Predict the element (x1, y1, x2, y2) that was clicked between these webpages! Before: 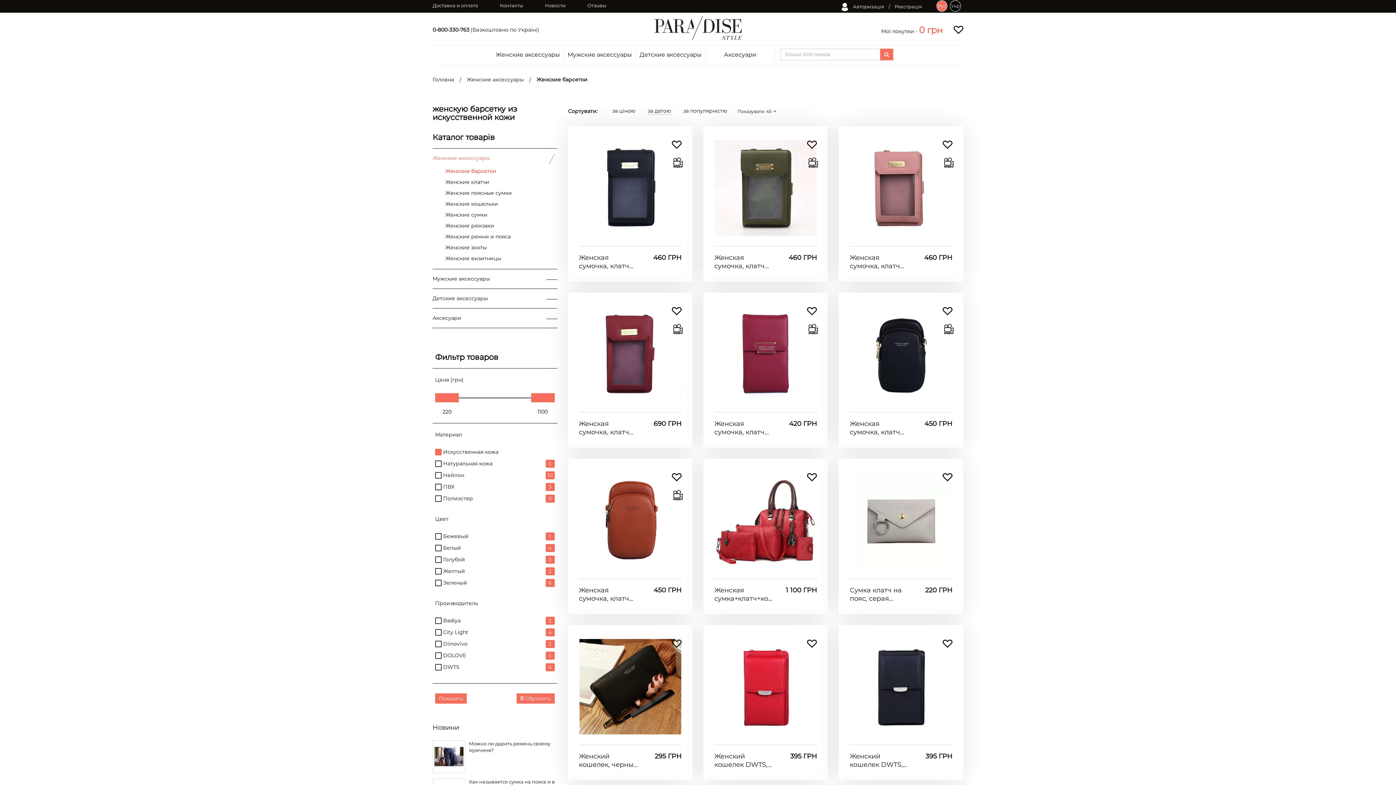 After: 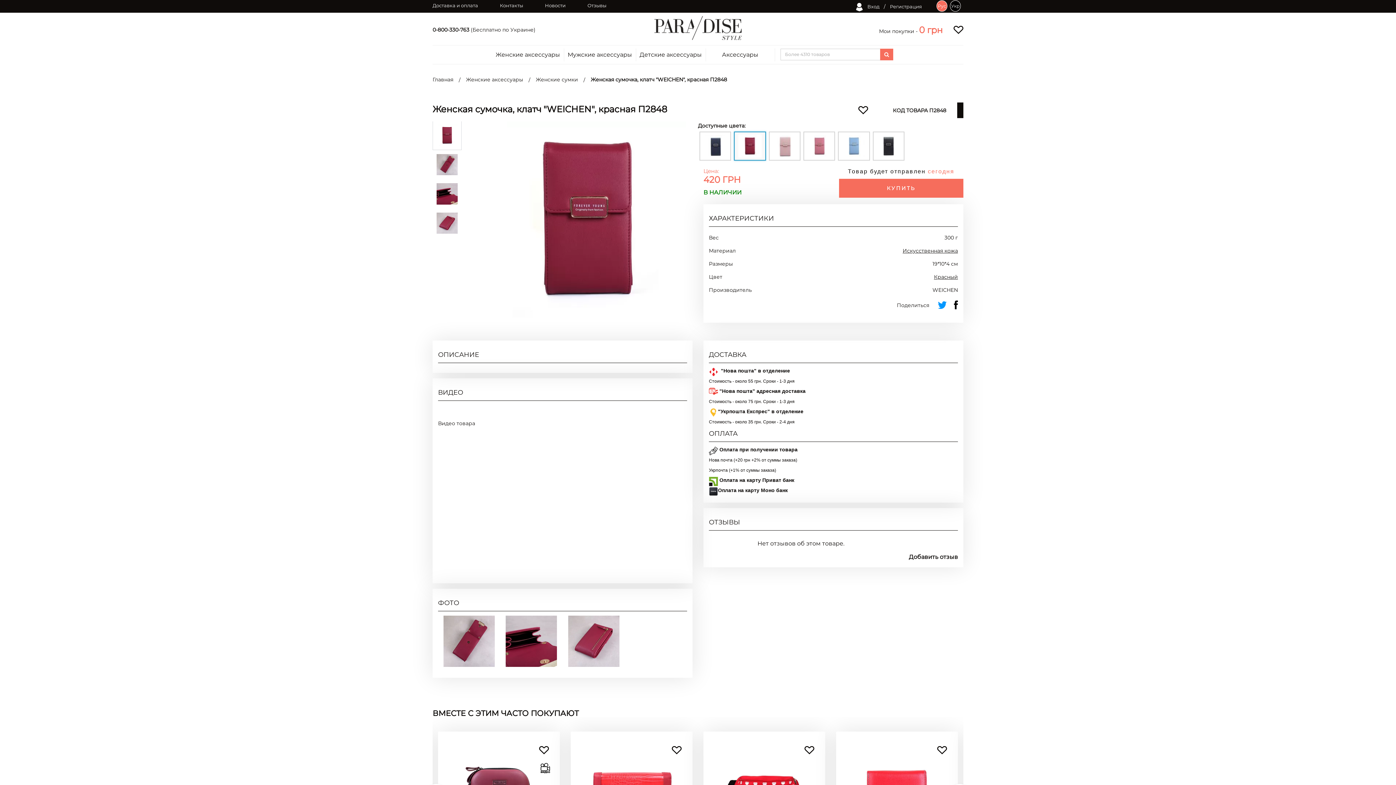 Action: bbox: (714, 303, 817, 405)